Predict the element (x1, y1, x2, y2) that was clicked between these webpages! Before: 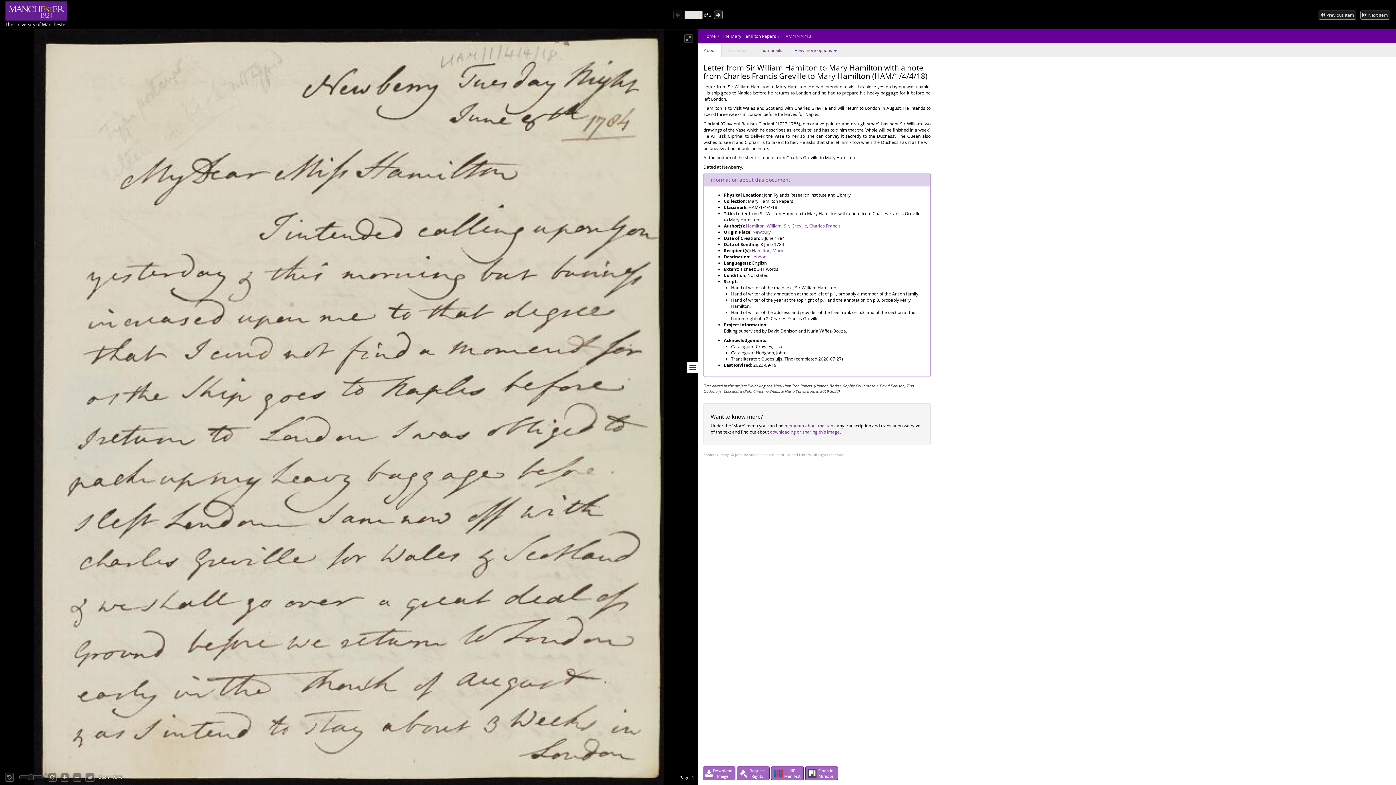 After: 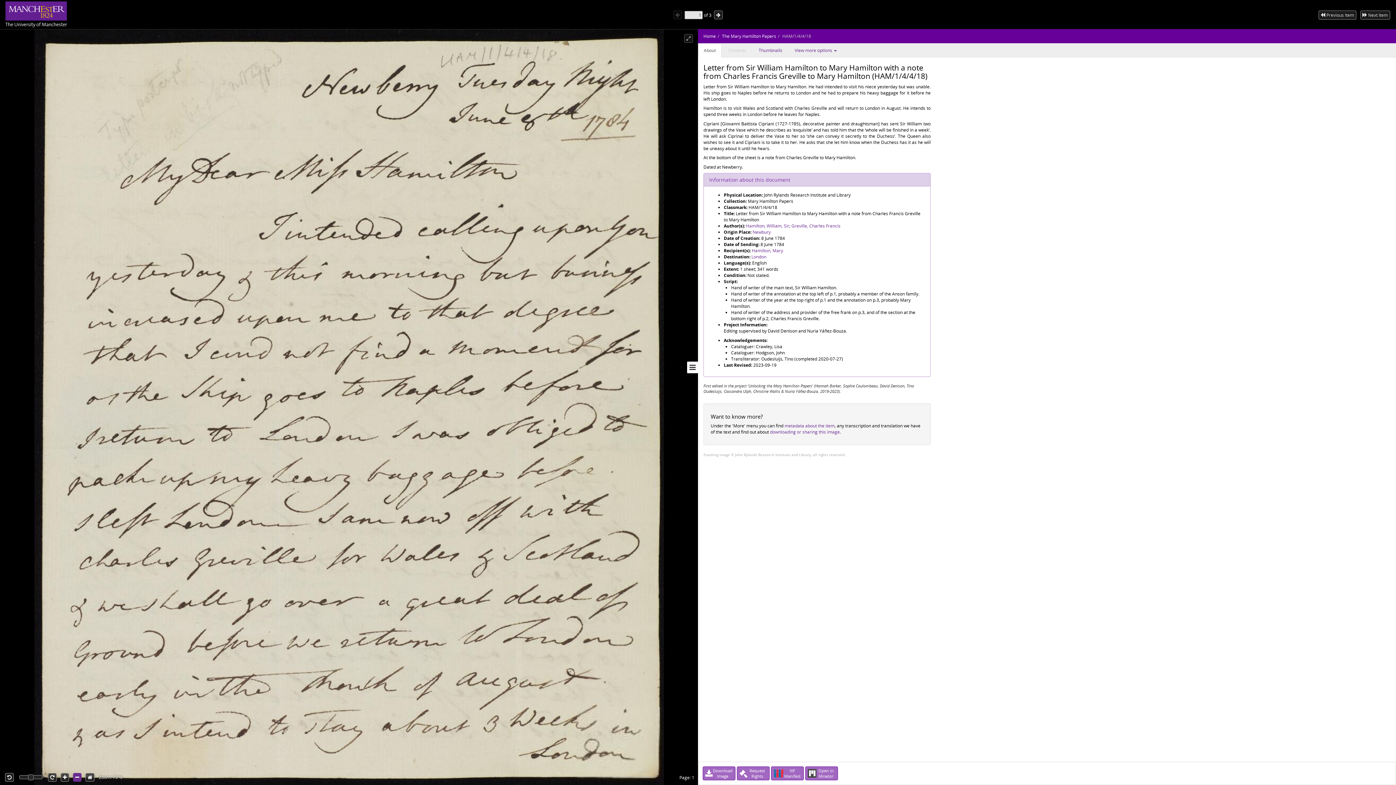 Action: bbox: (73, 773, 81, 782)